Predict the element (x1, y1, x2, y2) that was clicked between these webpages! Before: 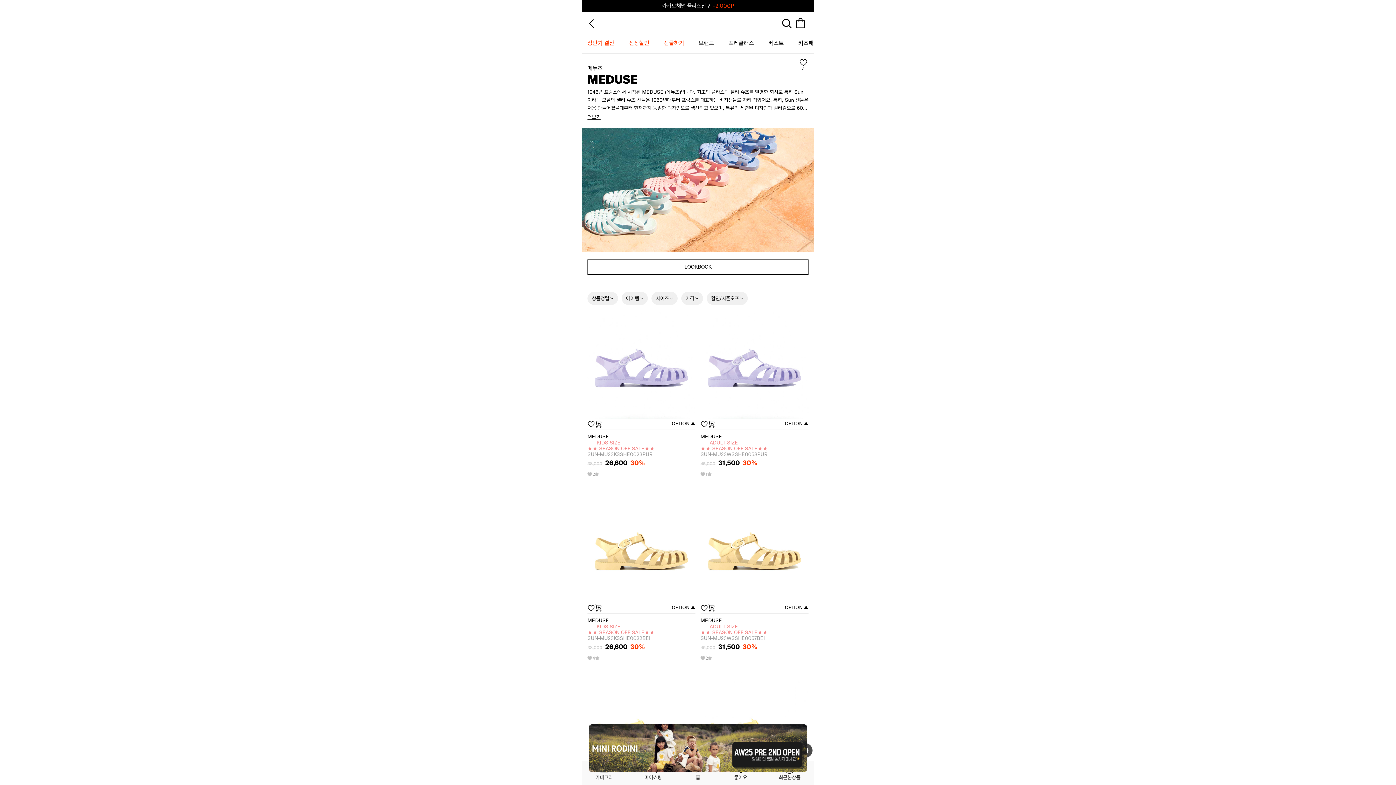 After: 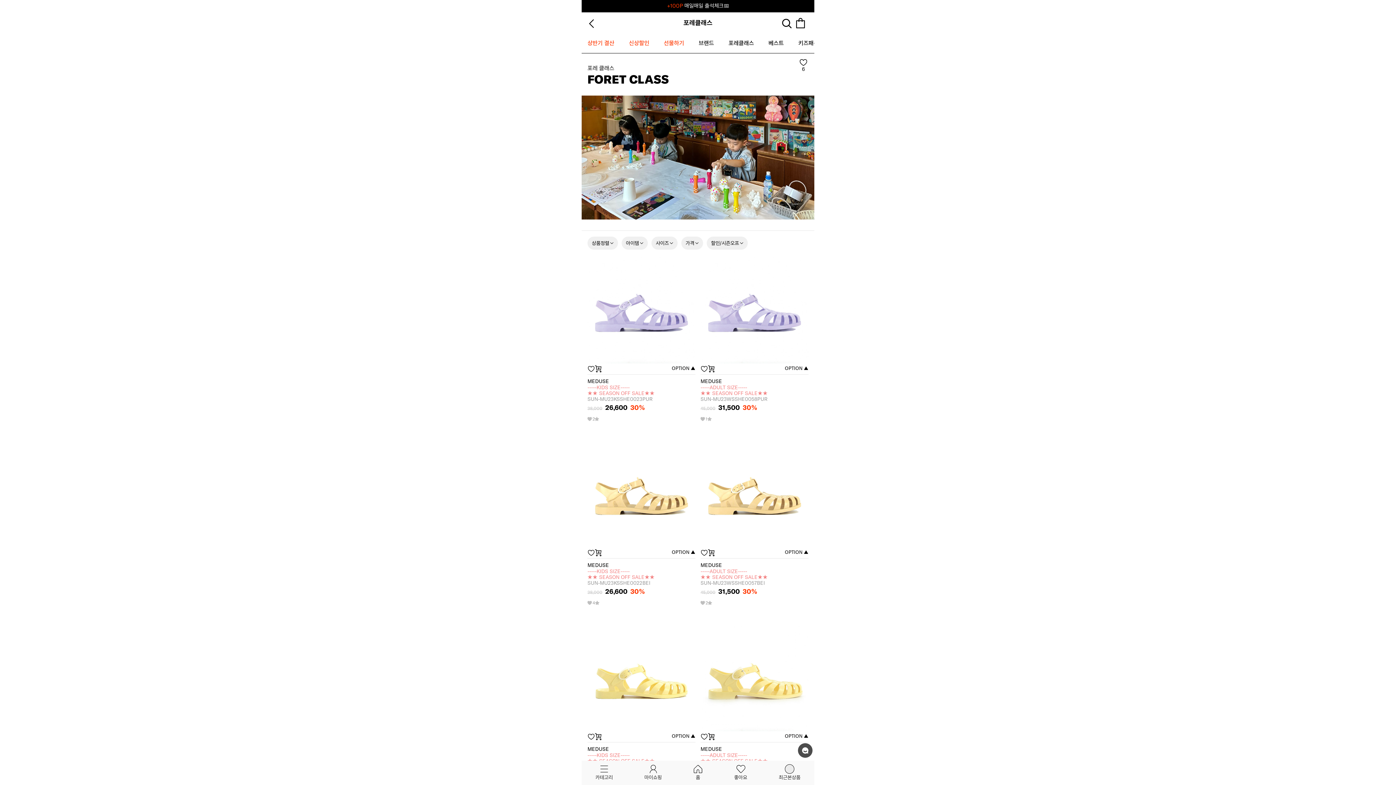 Action: bbox: (728, 34, 754, 52) label: 포레클래스